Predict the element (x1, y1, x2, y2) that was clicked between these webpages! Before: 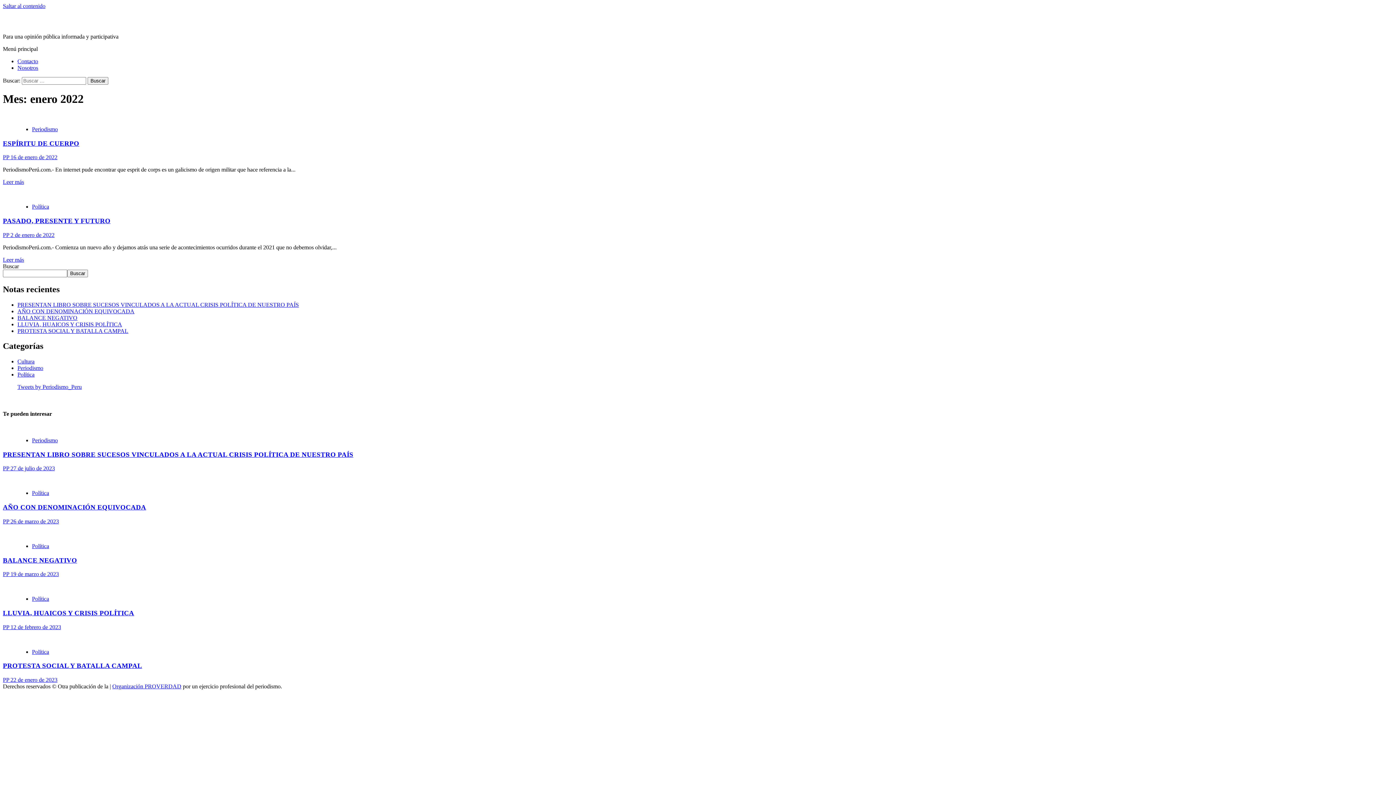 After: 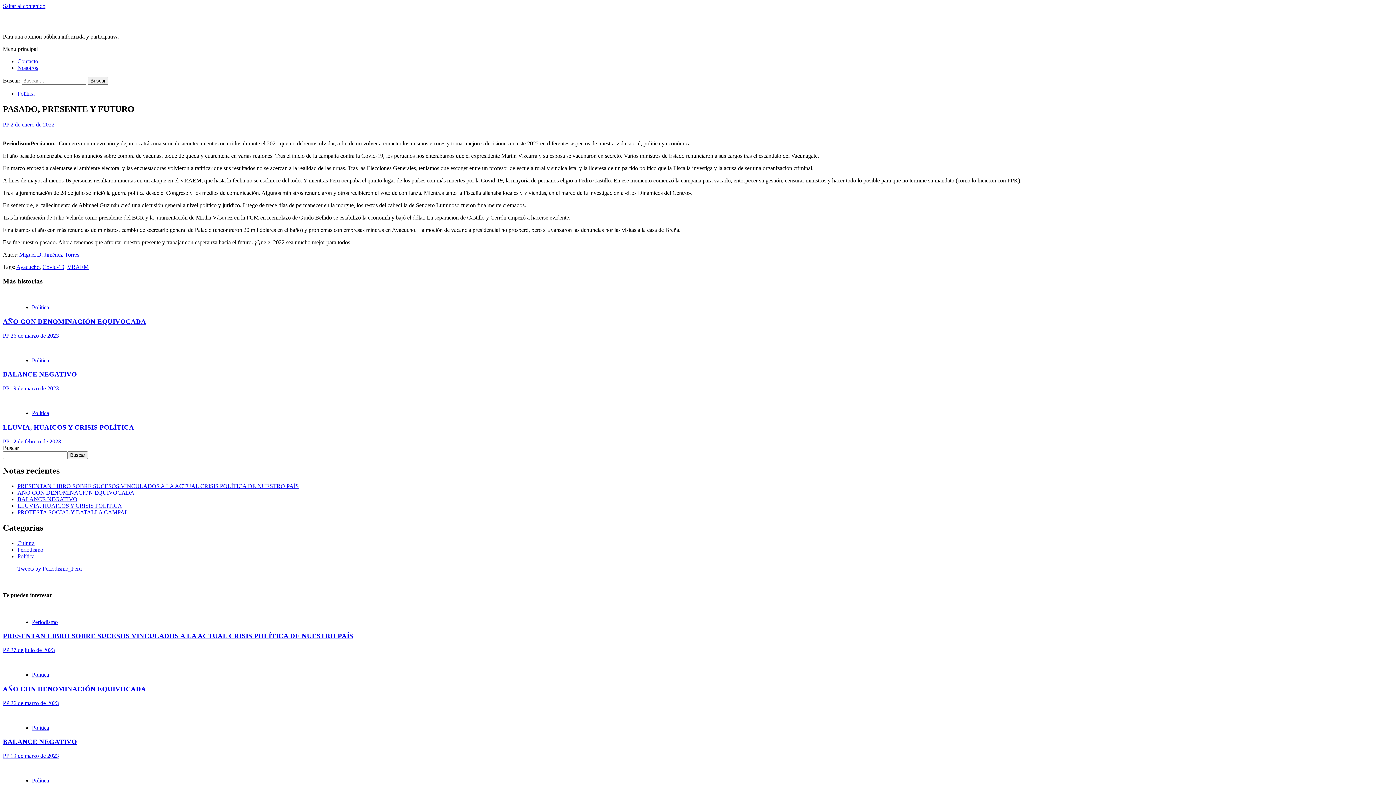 Action: label: Leer más bbox: (2, 256, 24, 262)